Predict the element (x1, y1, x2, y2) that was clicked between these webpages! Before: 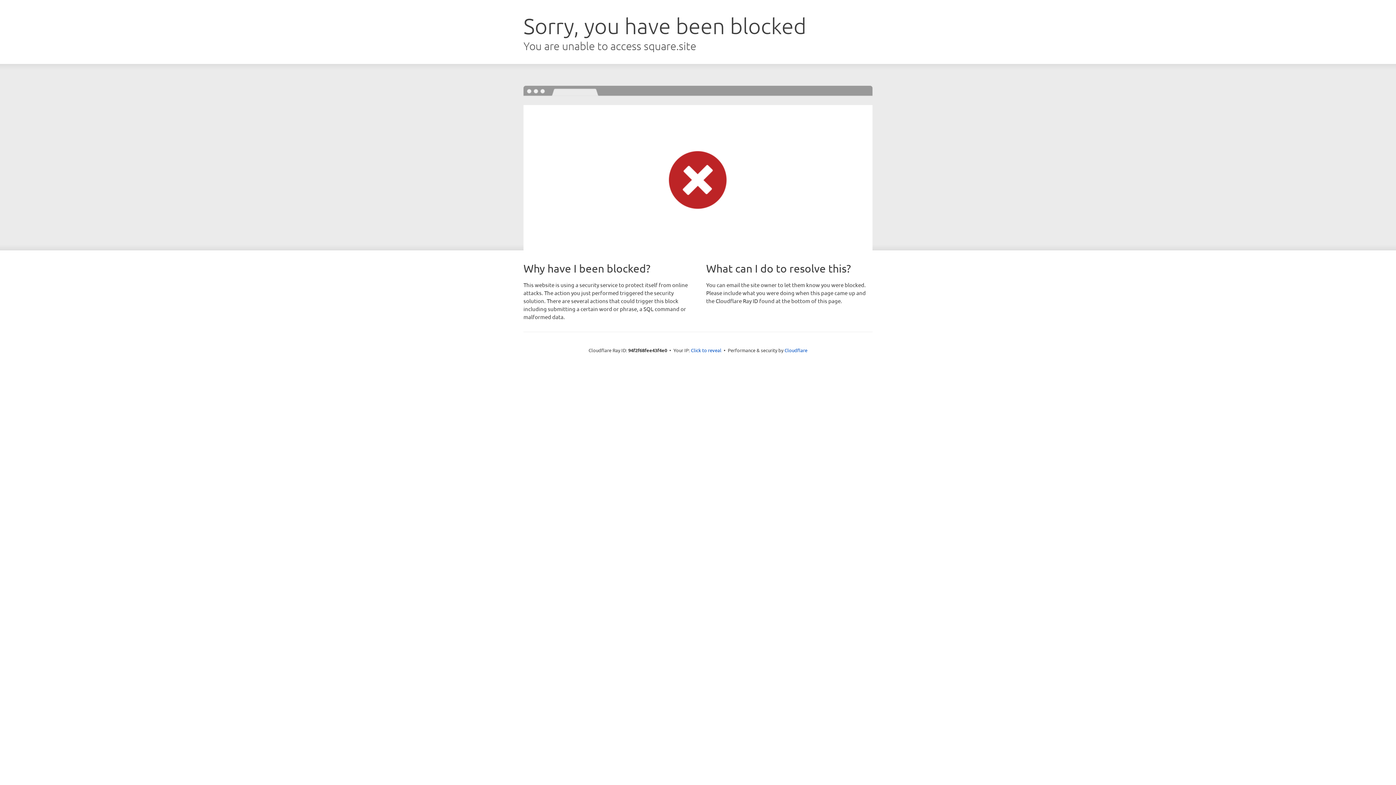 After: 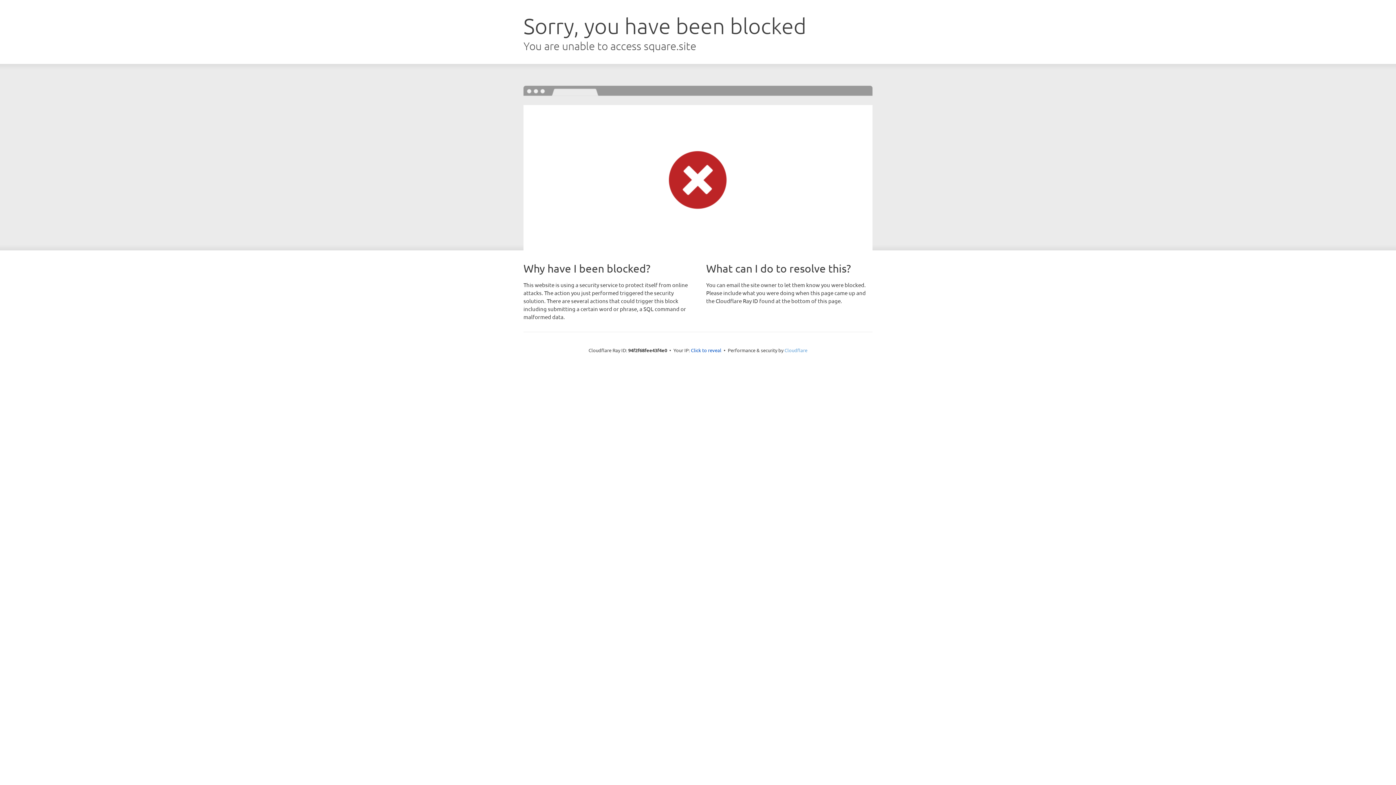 Action: label: Cloudflare bbox: (784, 347, 807, 353)